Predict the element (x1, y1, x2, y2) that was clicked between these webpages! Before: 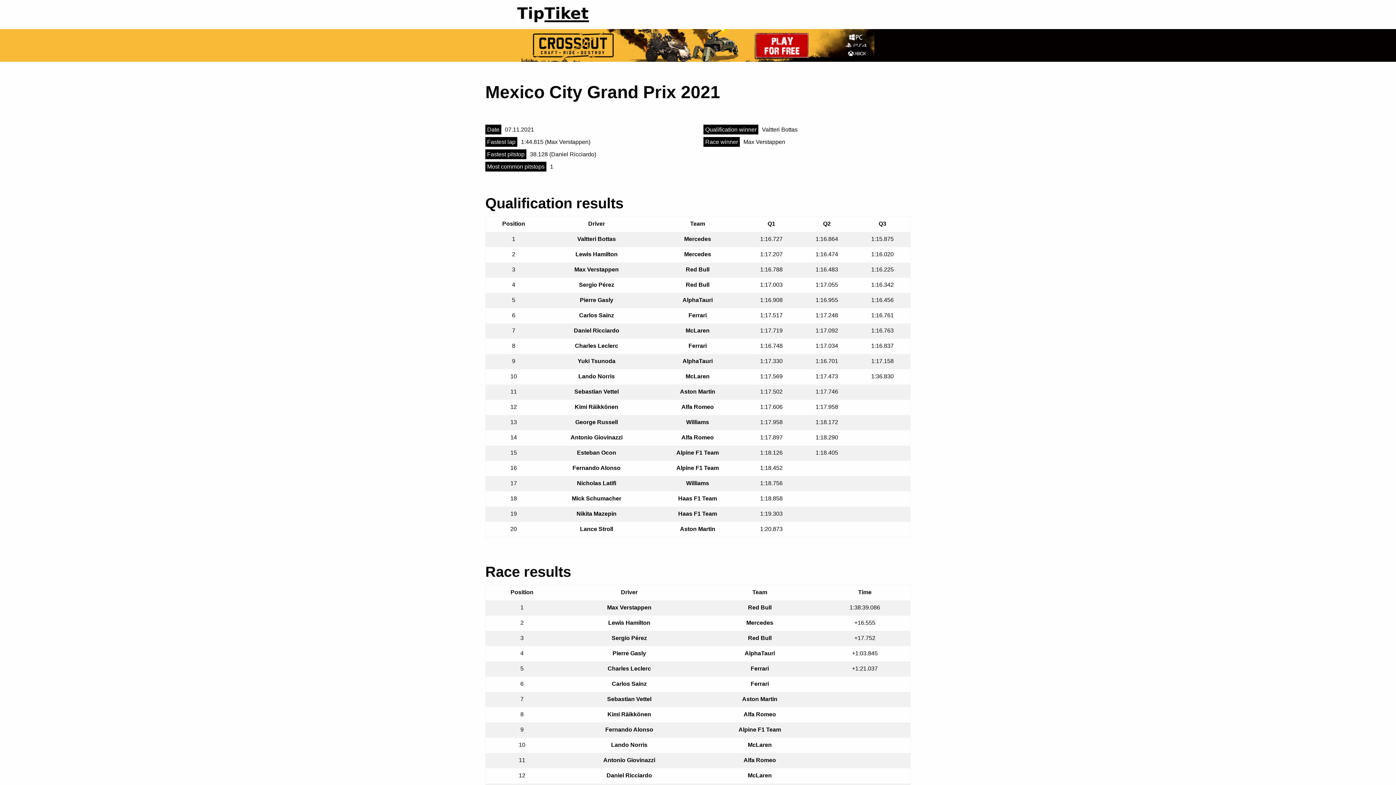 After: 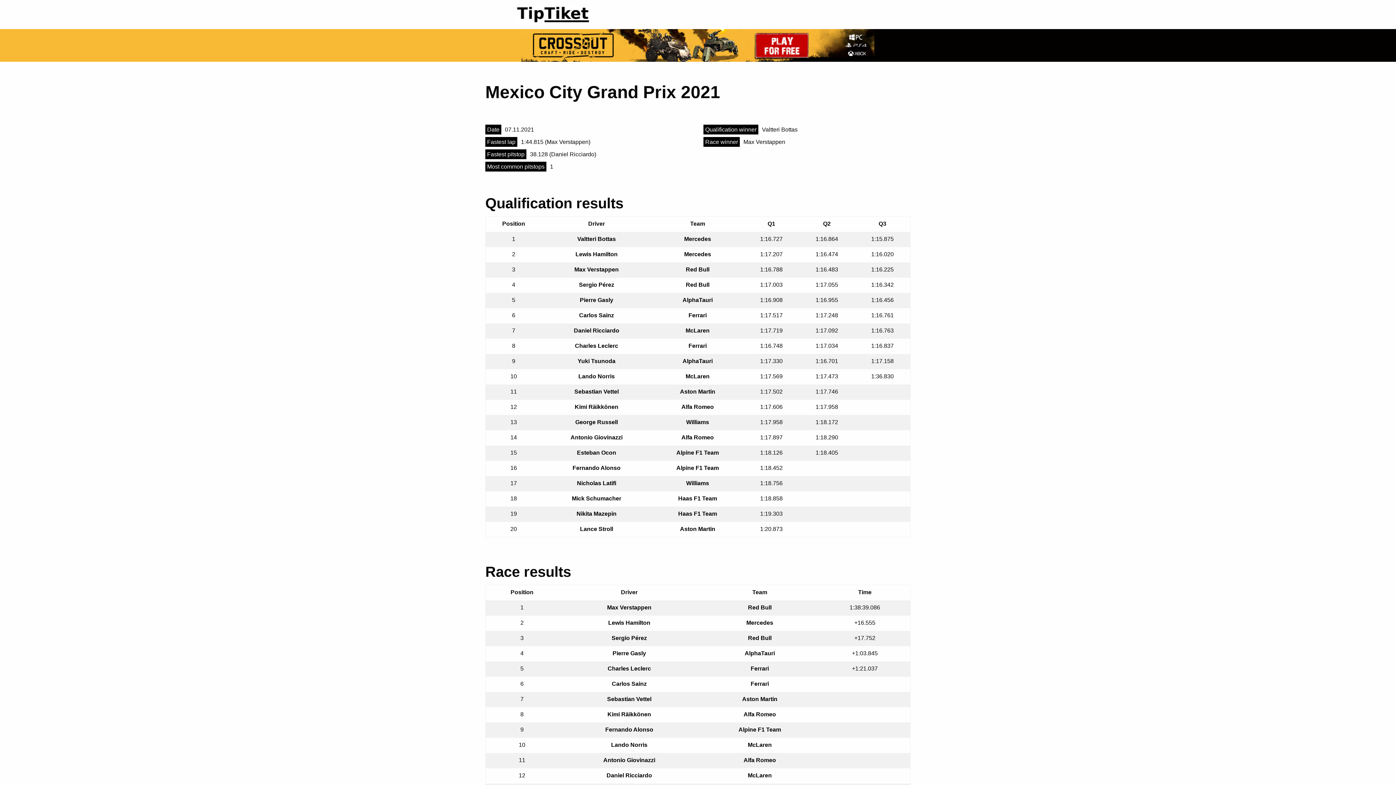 Action: bbox: (521, 41, 874, 48)